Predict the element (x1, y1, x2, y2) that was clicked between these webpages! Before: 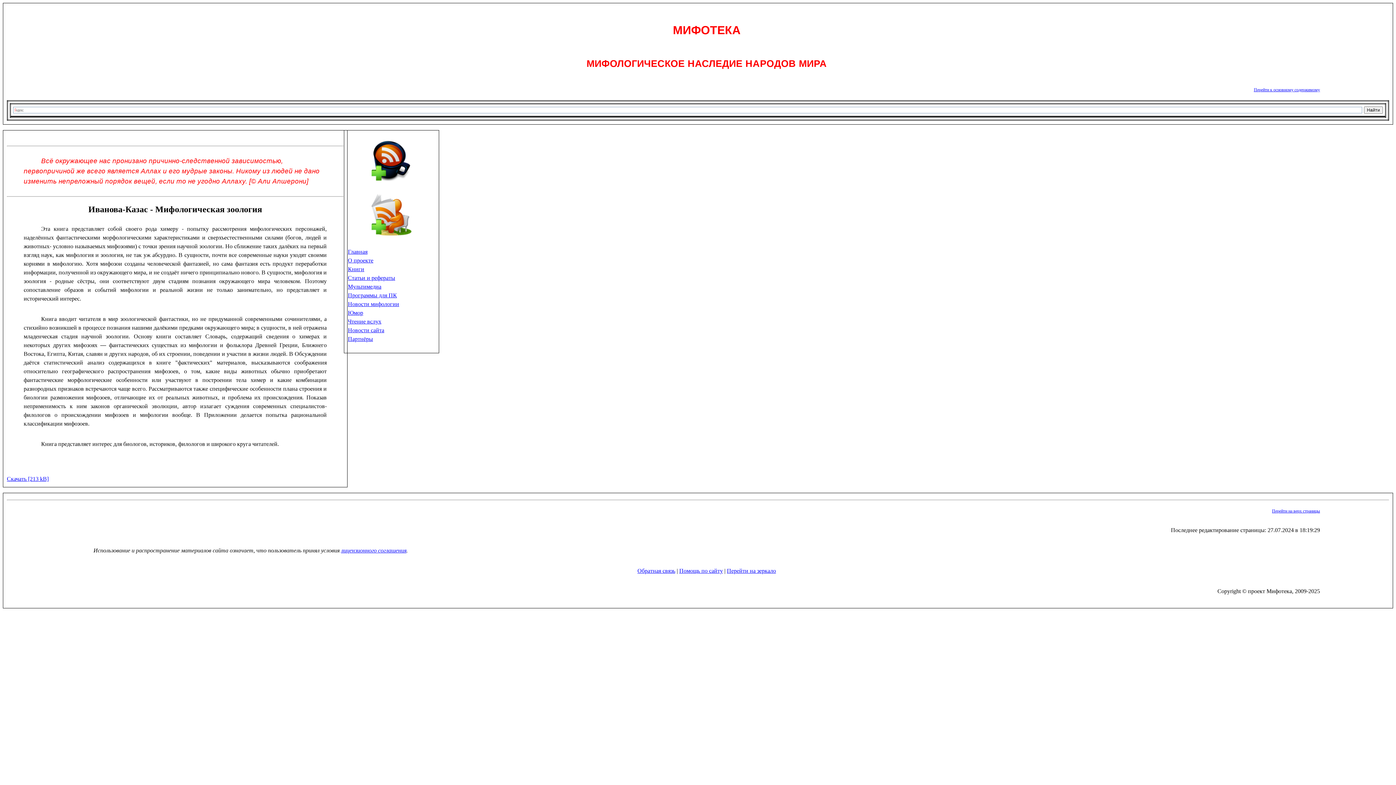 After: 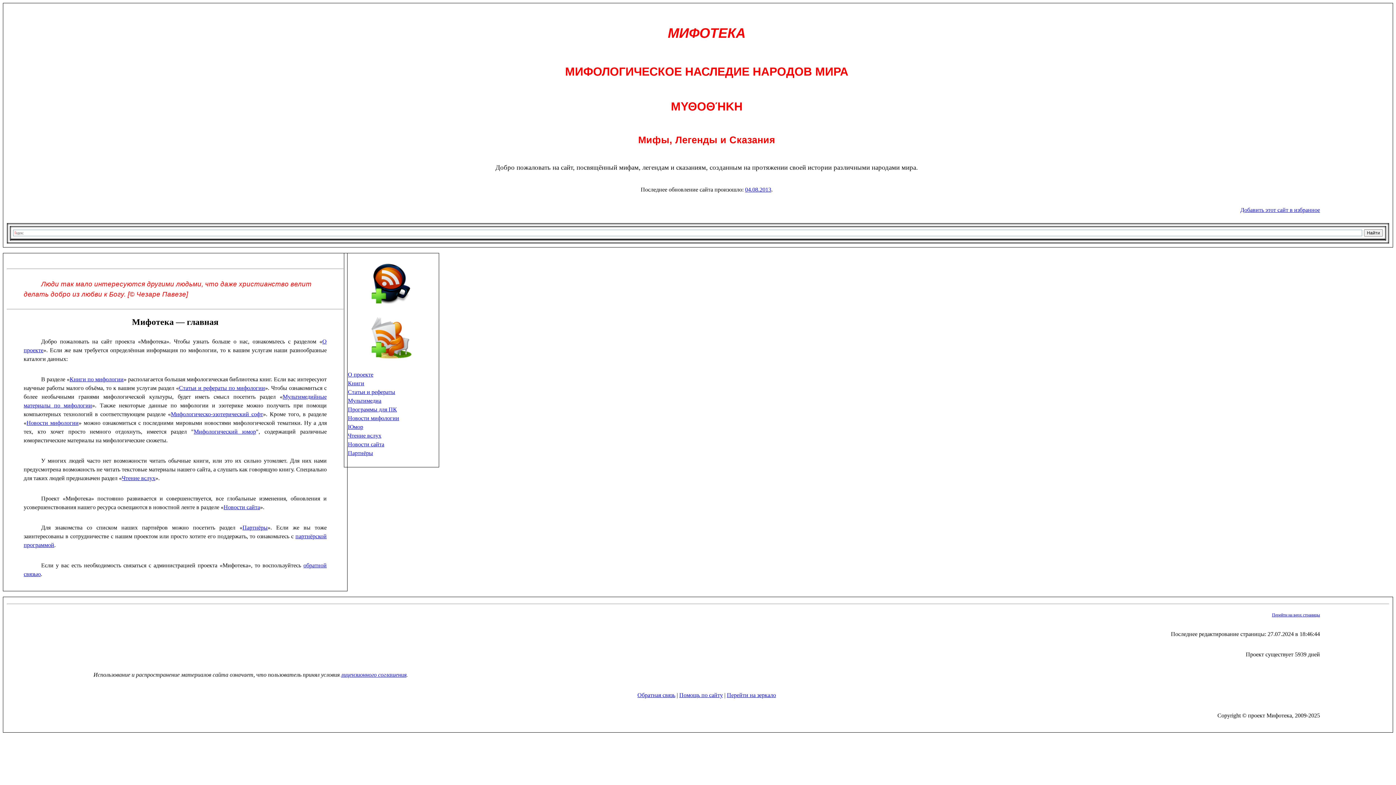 Action: label: Главная bbox: (348, 248, 367, 254)